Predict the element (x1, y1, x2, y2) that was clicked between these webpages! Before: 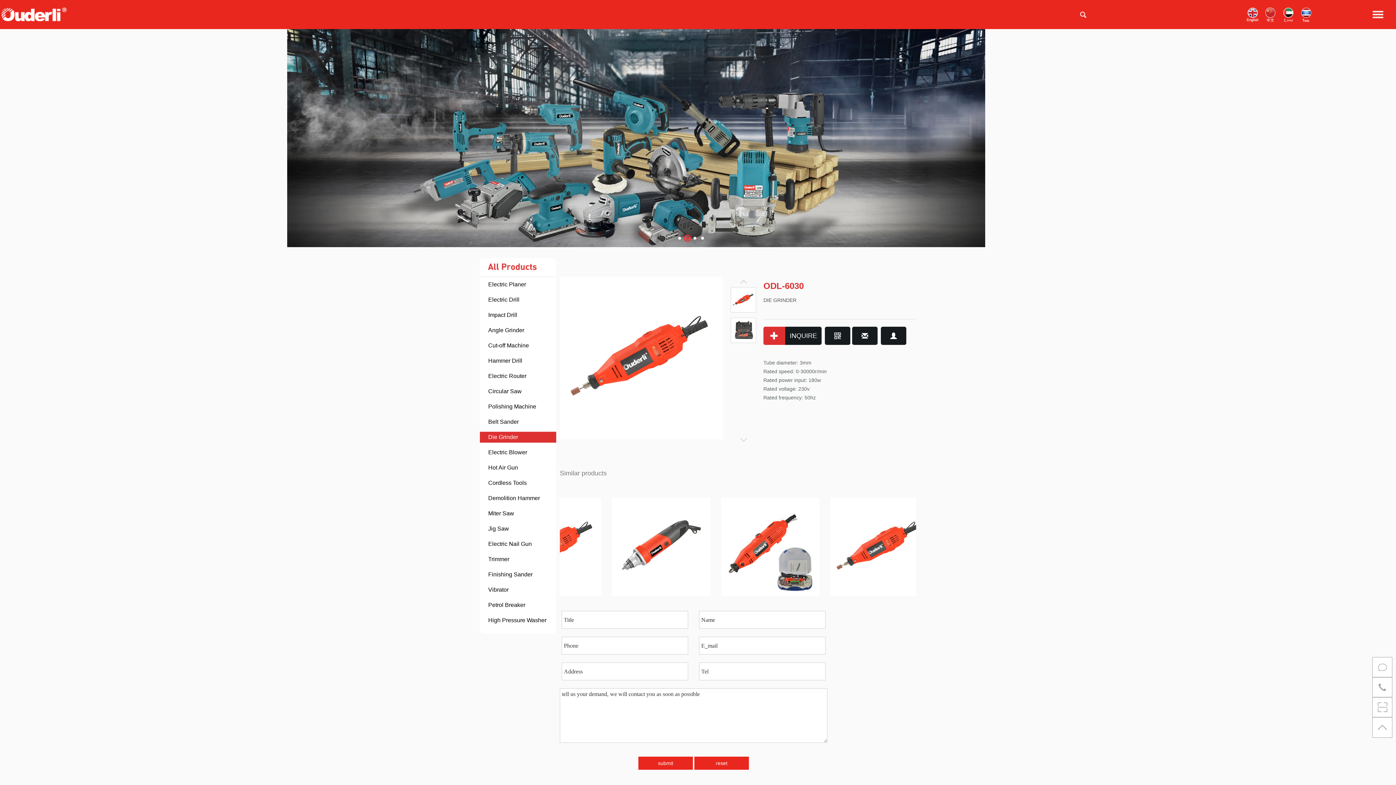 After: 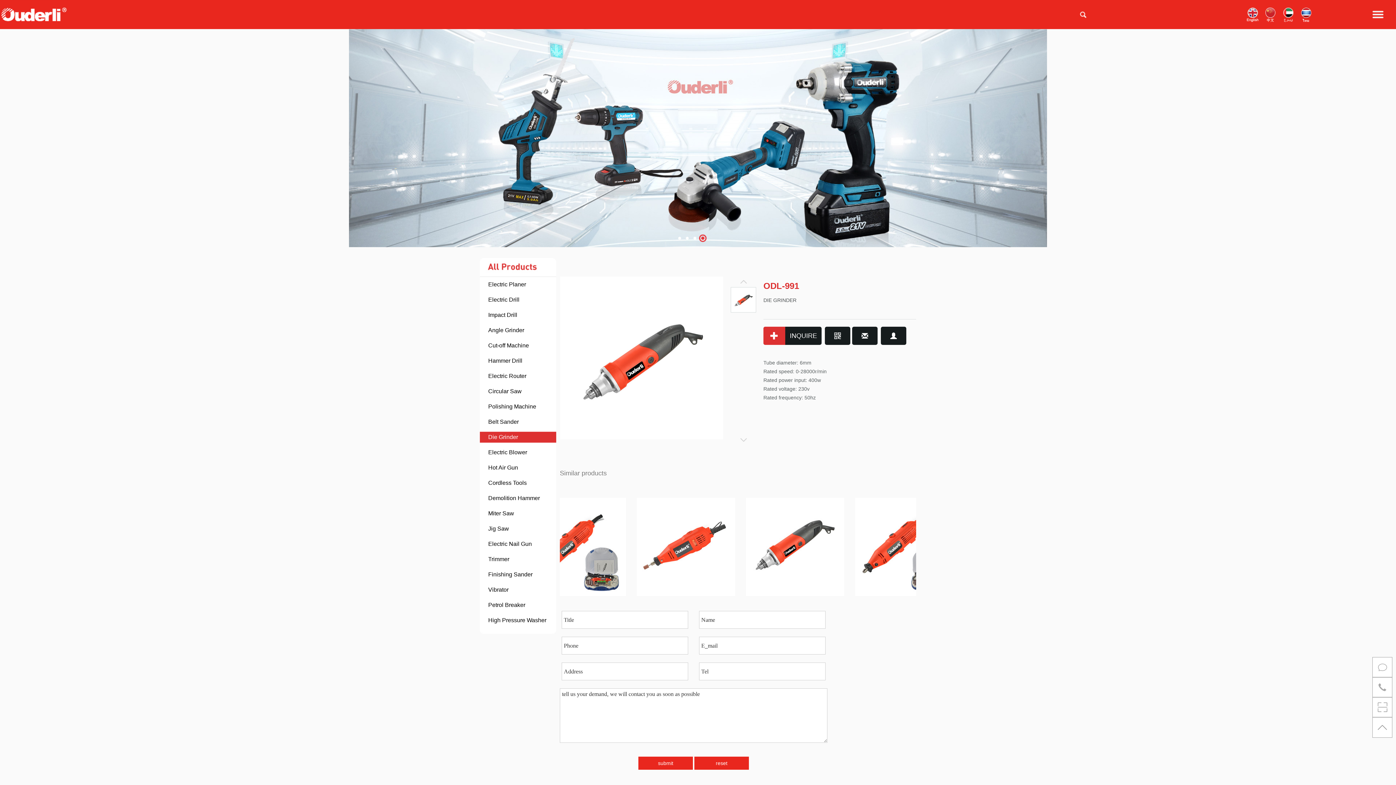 Action: bbox: (660, 543, 758, 549)